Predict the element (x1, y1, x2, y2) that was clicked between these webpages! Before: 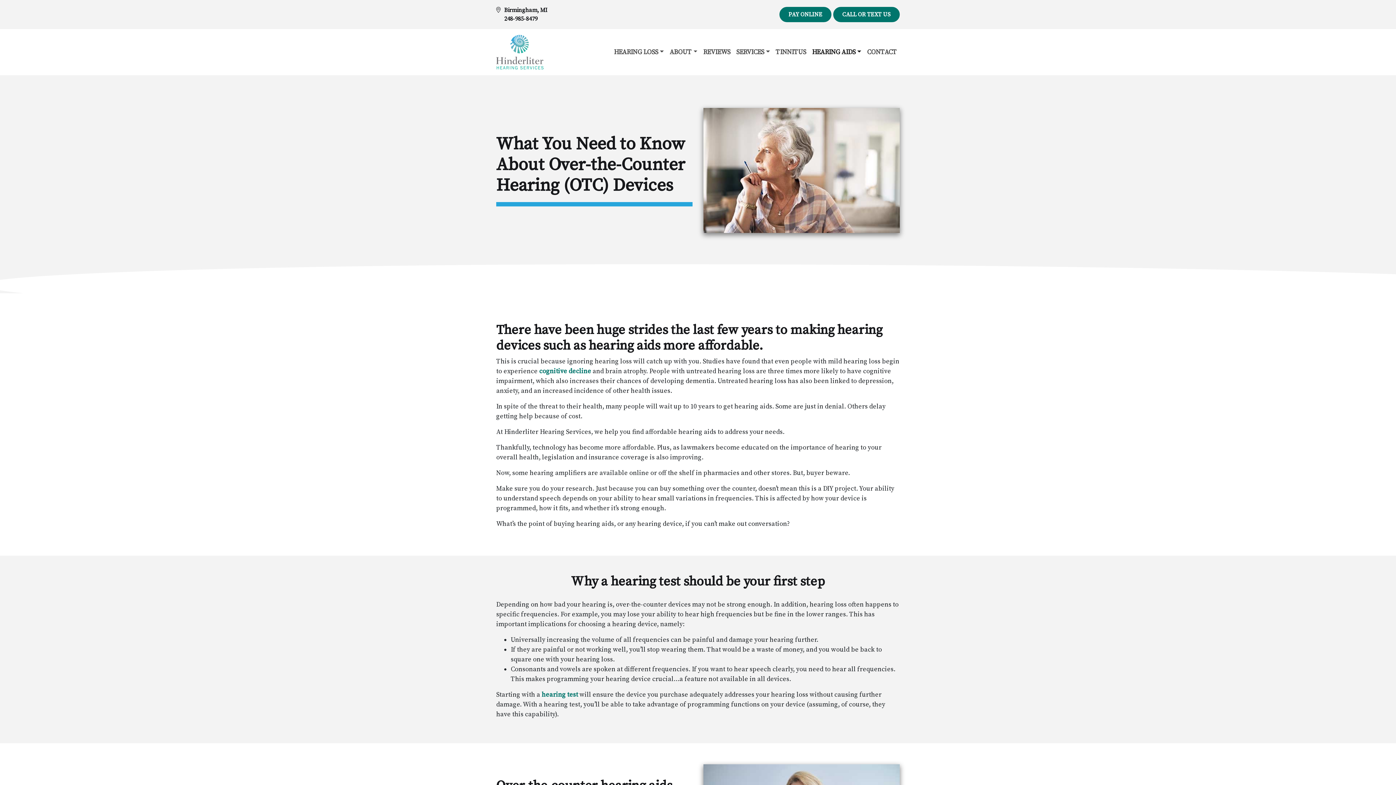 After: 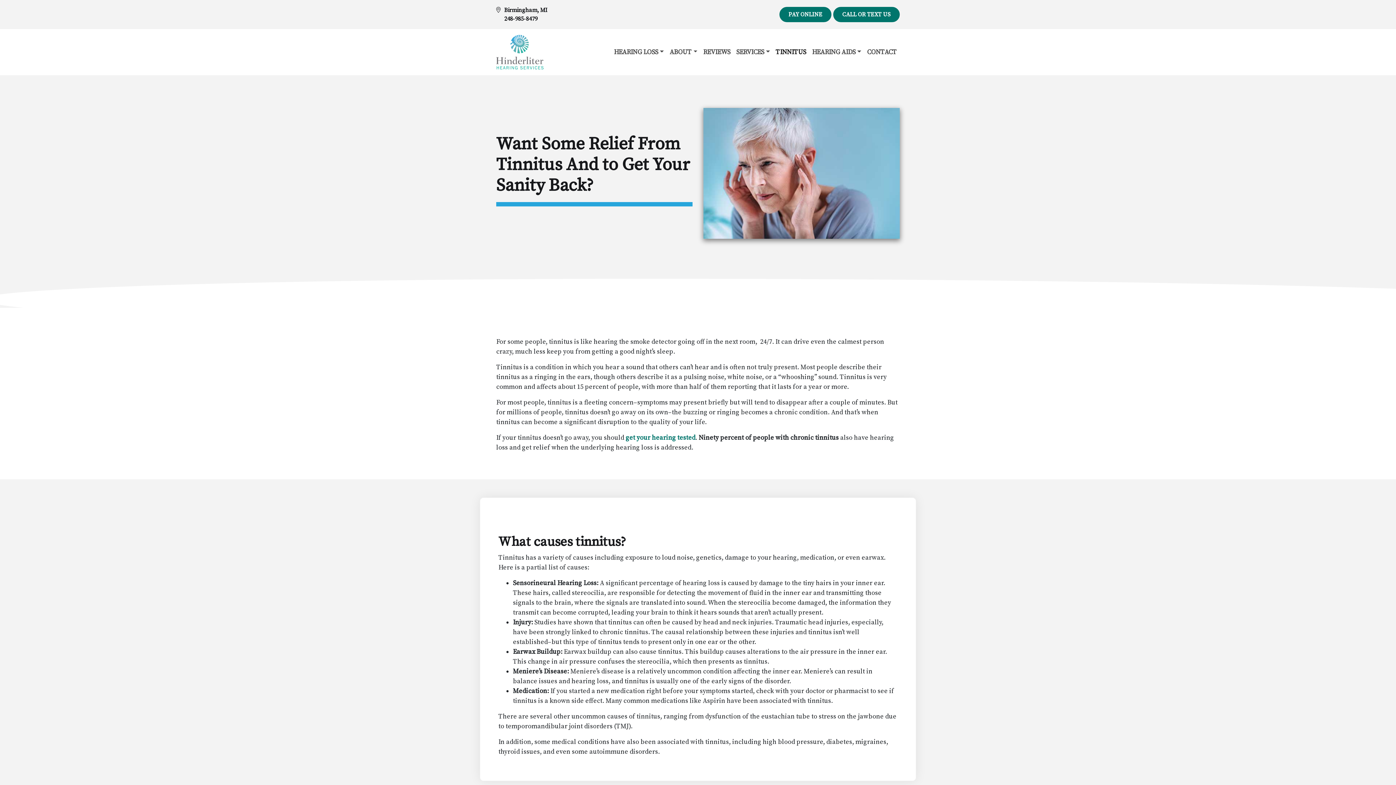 Action: bbox: (772, 44, 809, 59) label: TINNITUS